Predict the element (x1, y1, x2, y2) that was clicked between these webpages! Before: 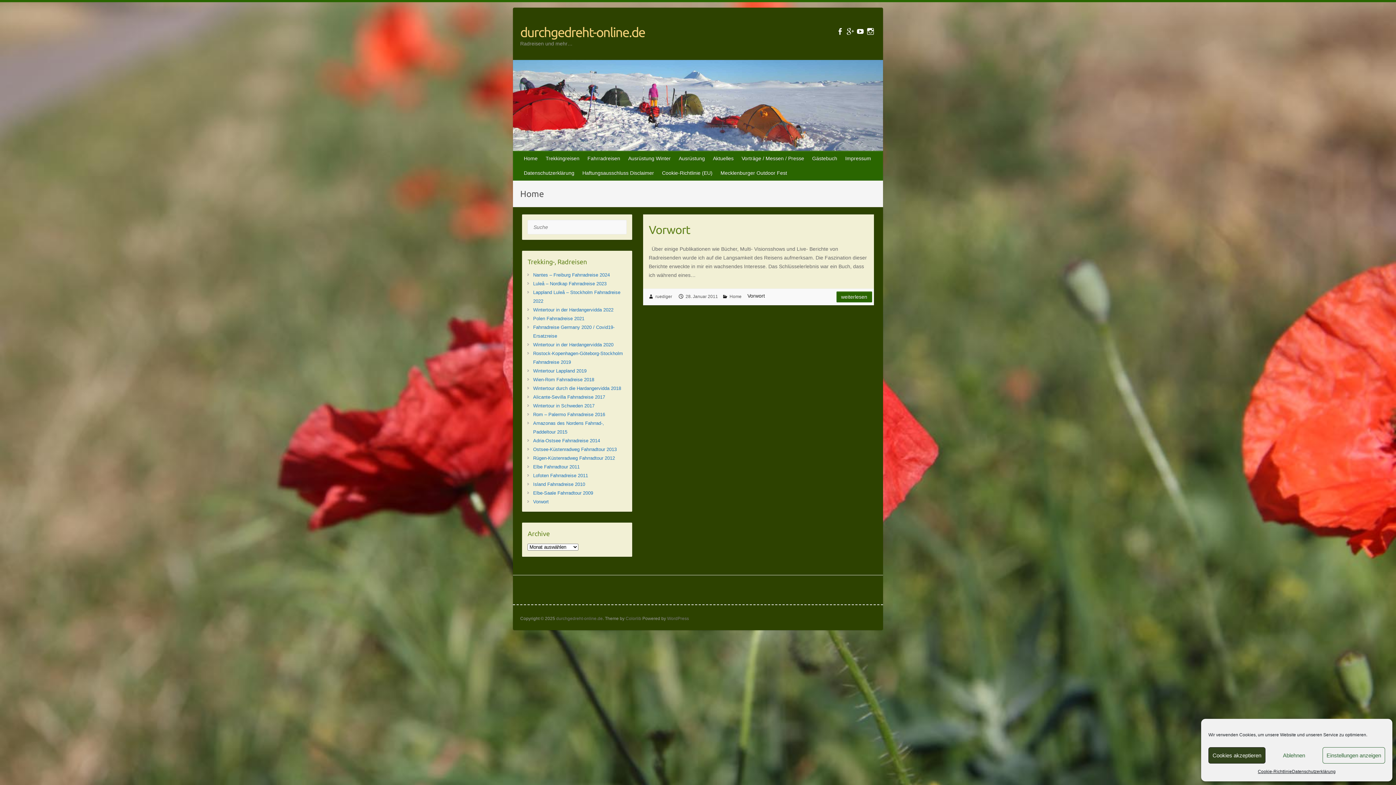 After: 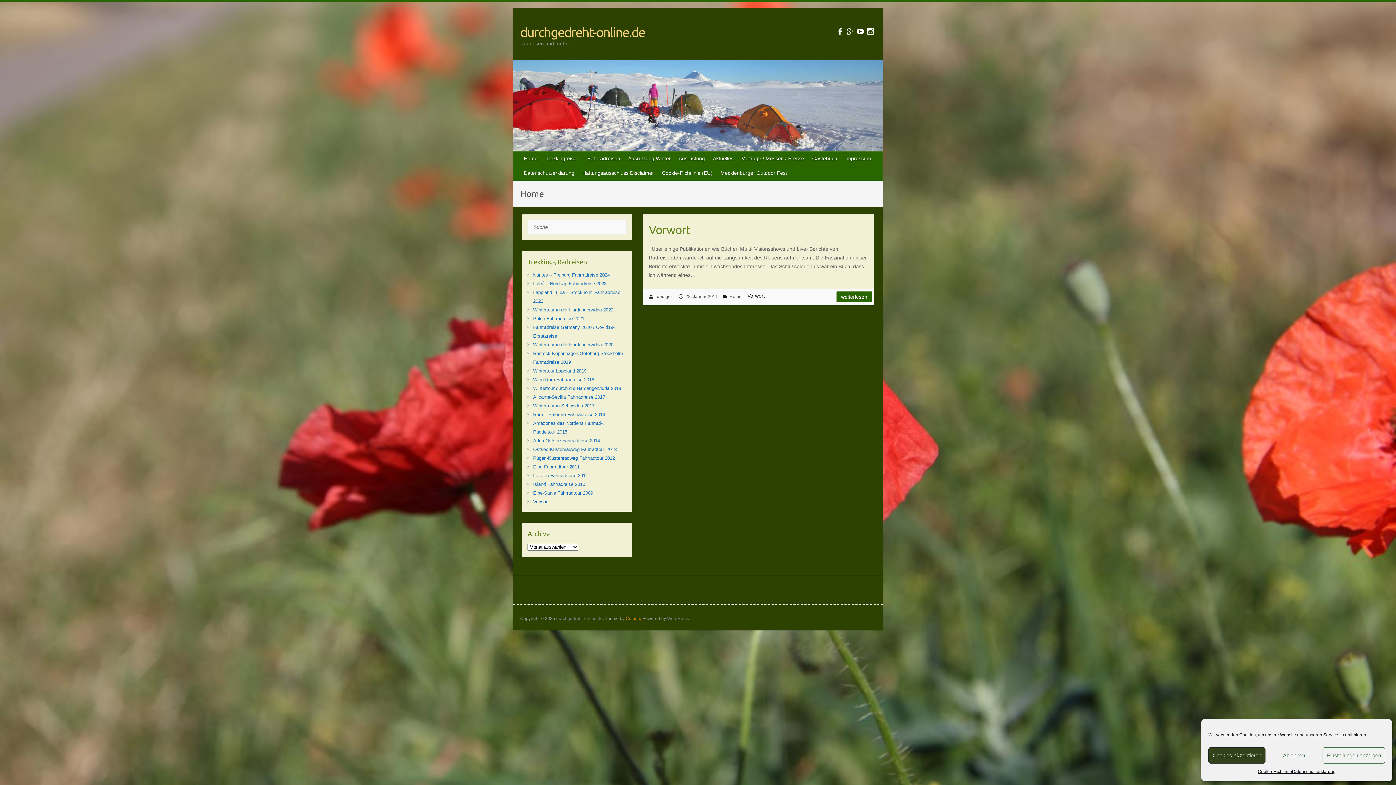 Action: label: Colorlib bbox: (625, 616, 641, 621)